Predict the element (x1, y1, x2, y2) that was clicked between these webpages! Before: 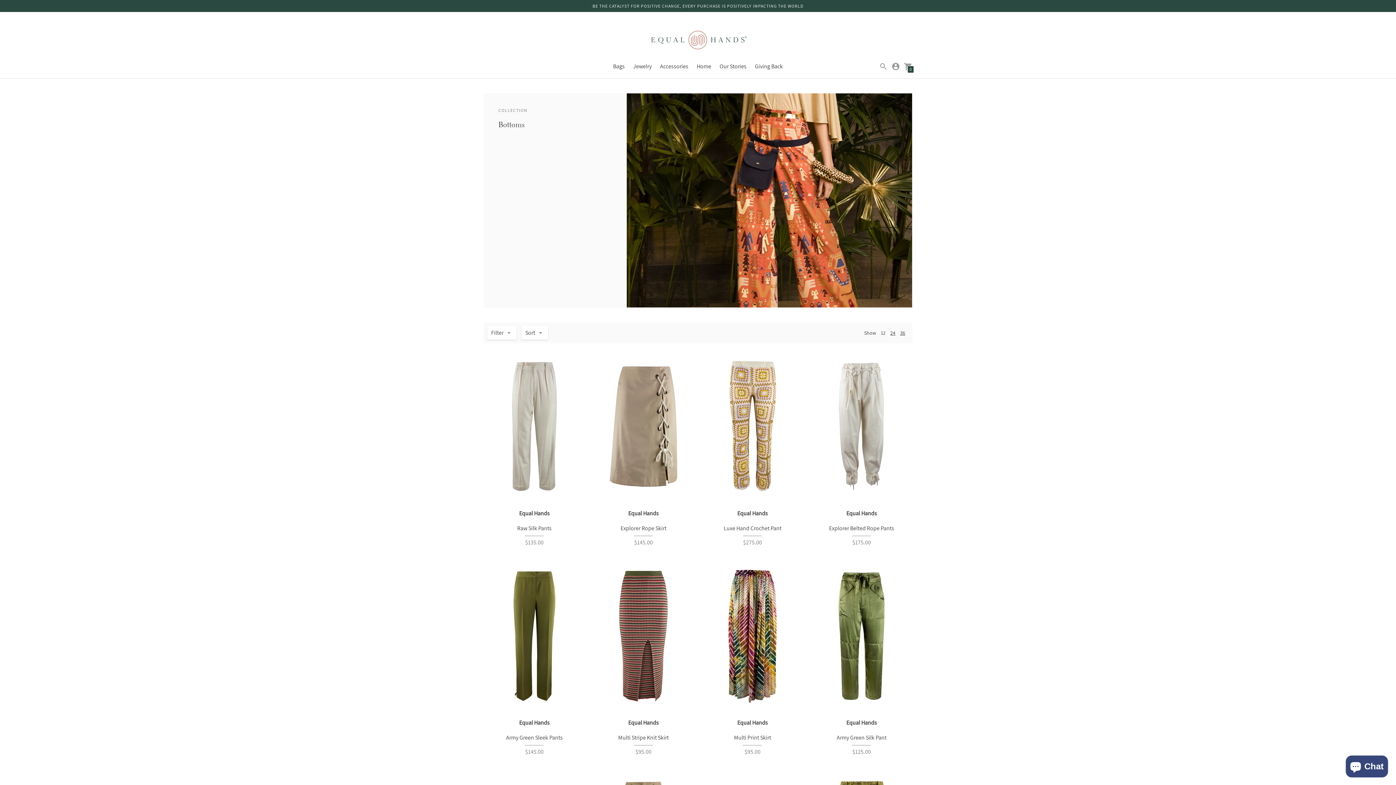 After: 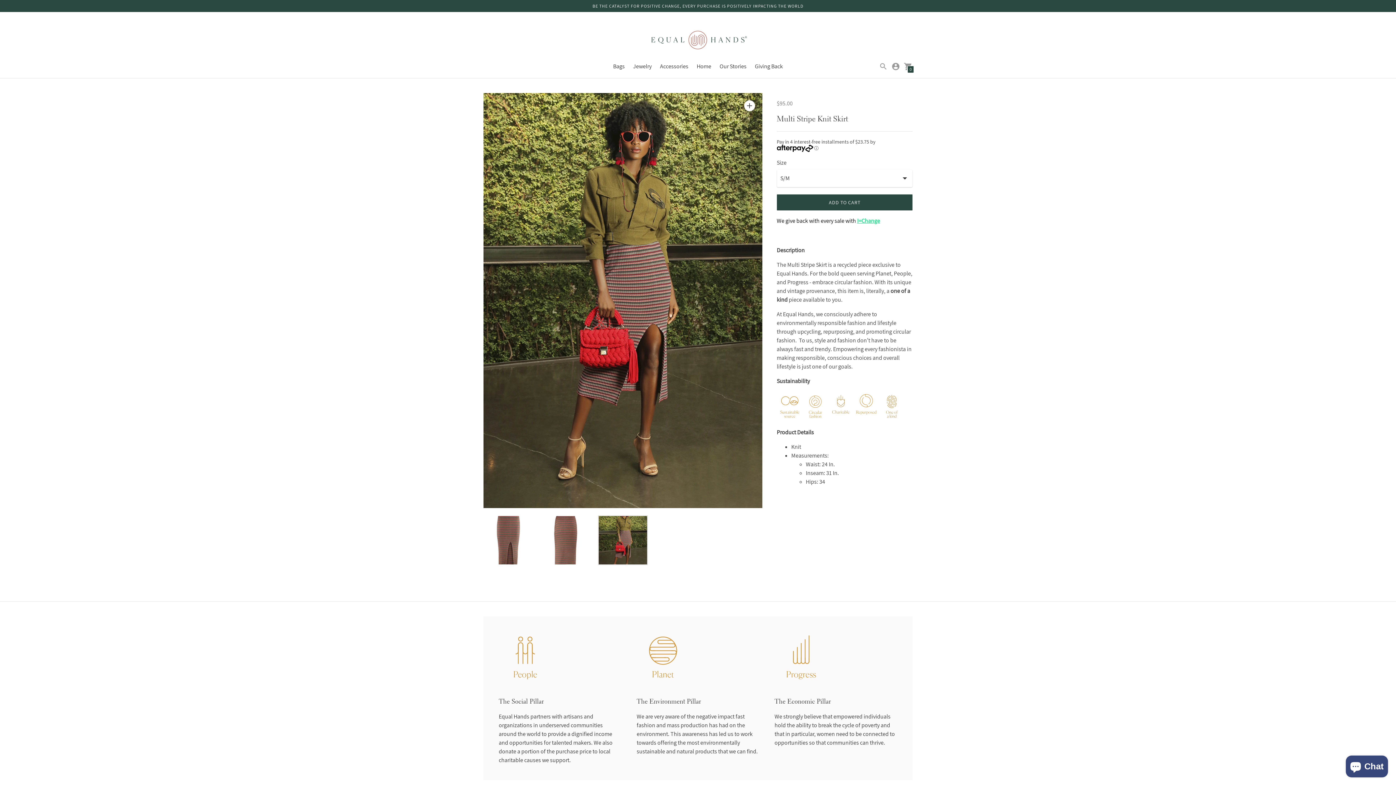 Action: label: Multi Stripe Knit Skirt bbox: (618, 734, 668, 741)